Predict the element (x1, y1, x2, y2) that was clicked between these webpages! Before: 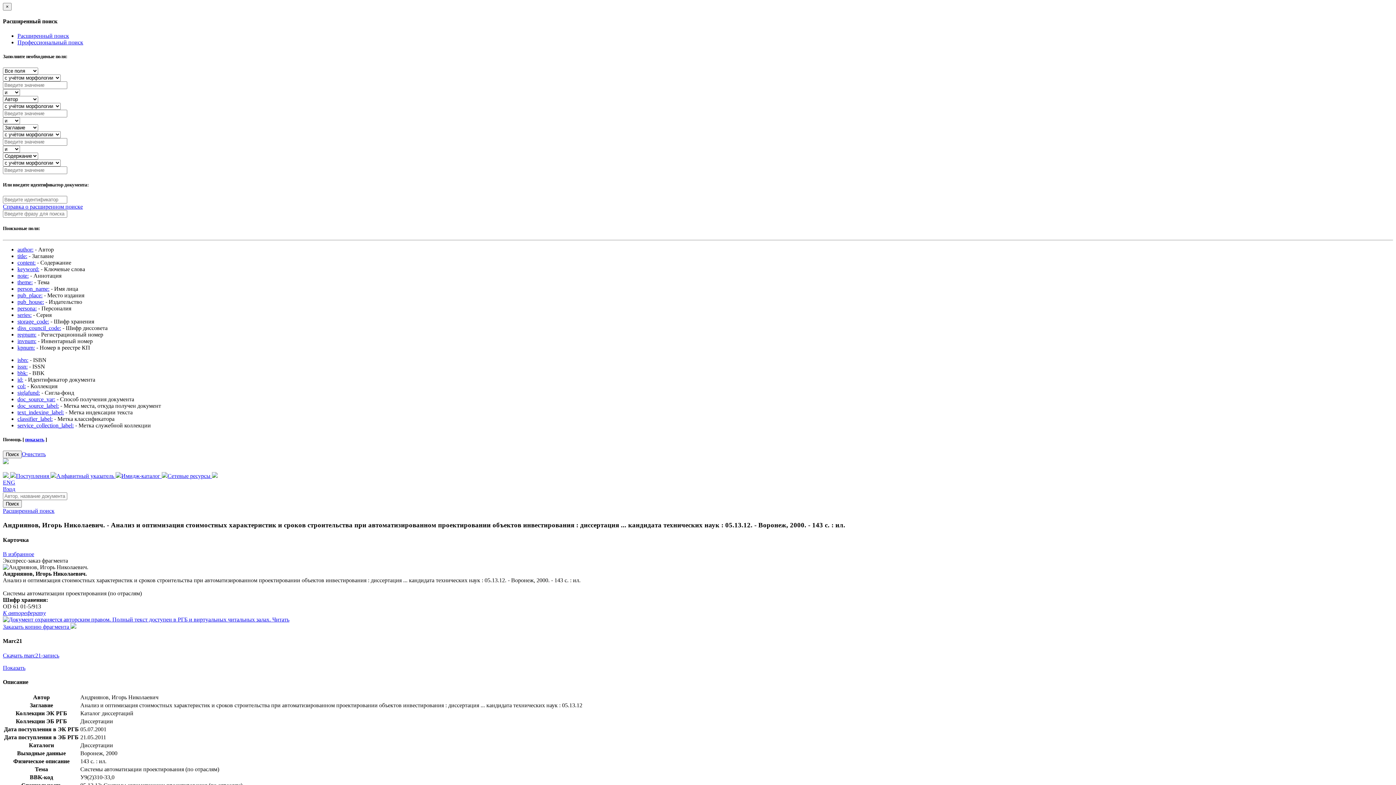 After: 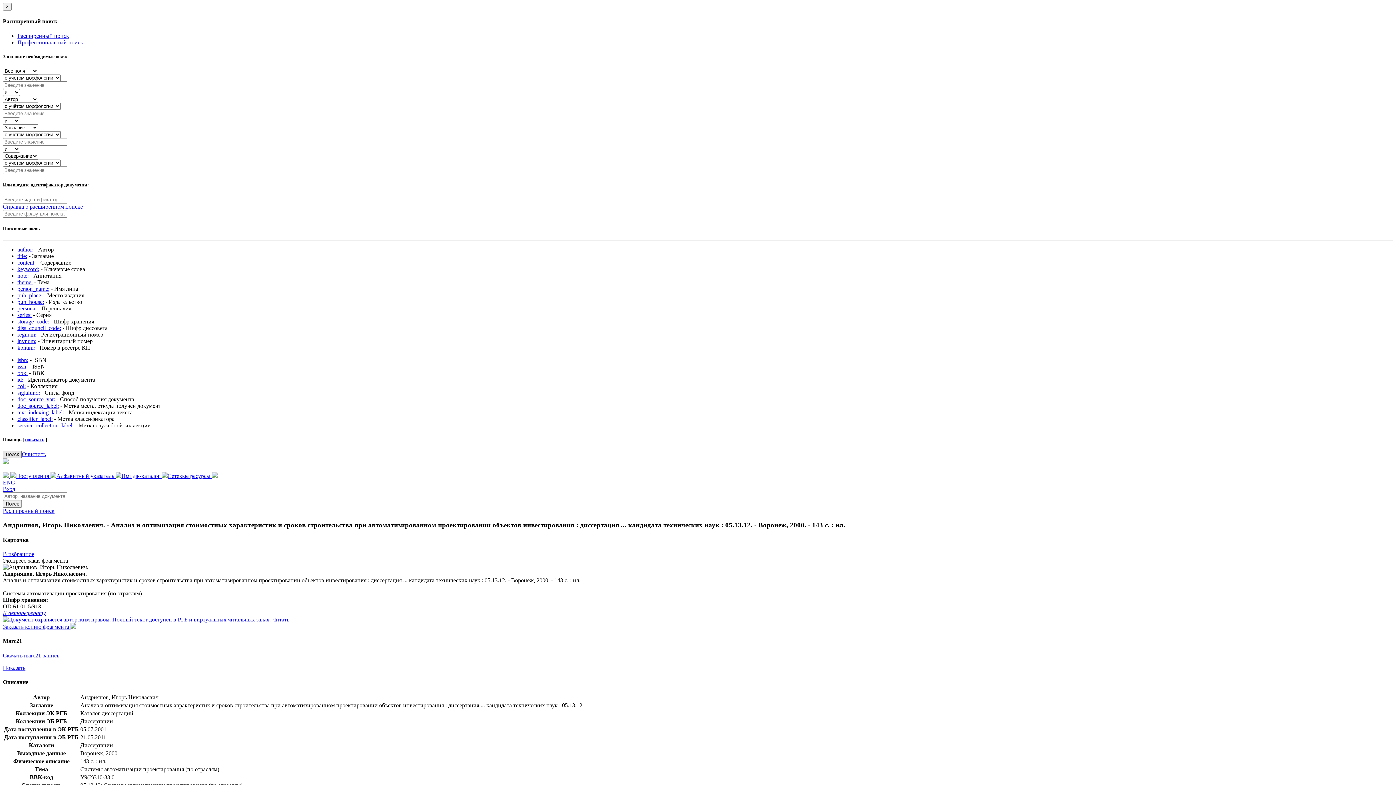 Action: bbox: (2, 450, 21, 458) label: Поиск